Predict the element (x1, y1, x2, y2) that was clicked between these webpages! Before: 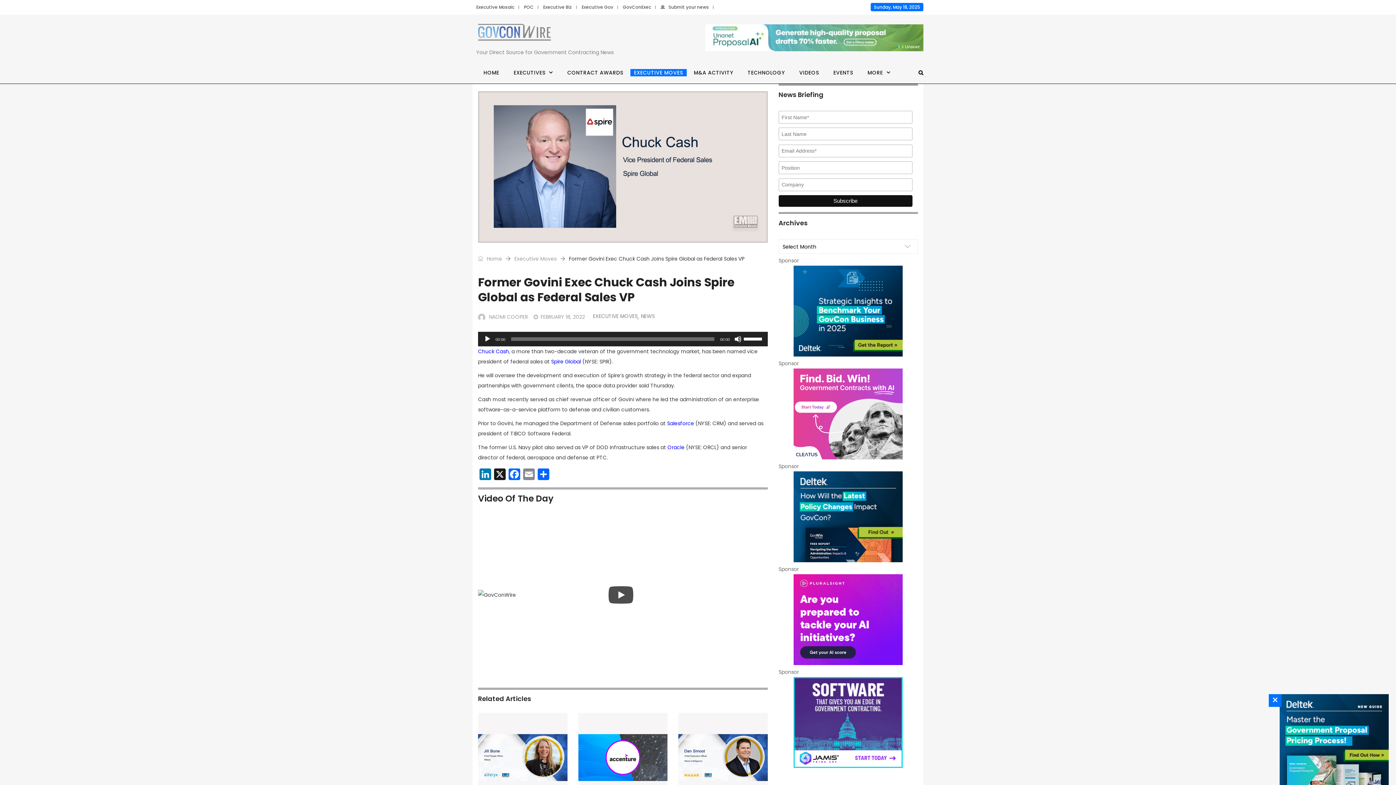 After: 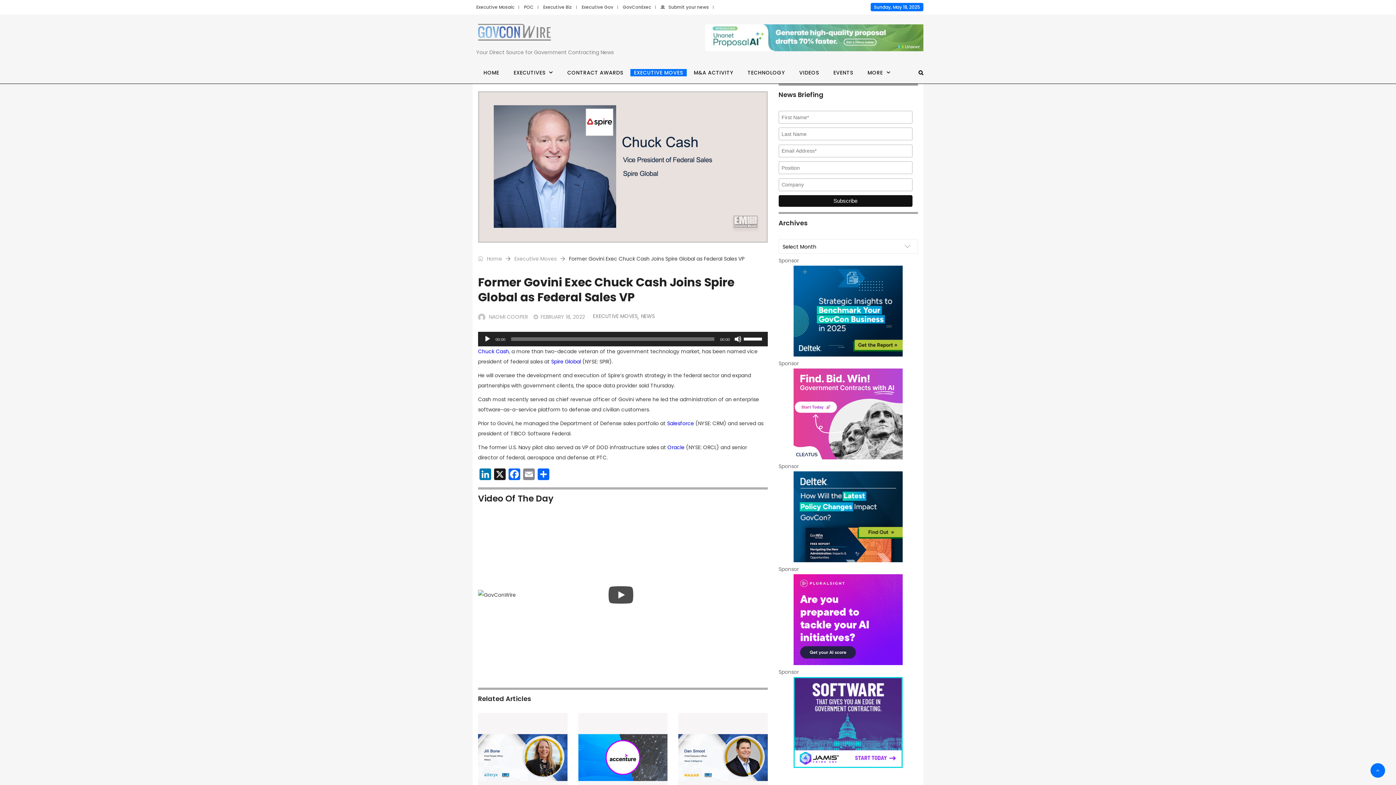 Action: label: Jamis-Social-LinkedIn-300x250_v13 bbox: (778, 677, 918, 768)